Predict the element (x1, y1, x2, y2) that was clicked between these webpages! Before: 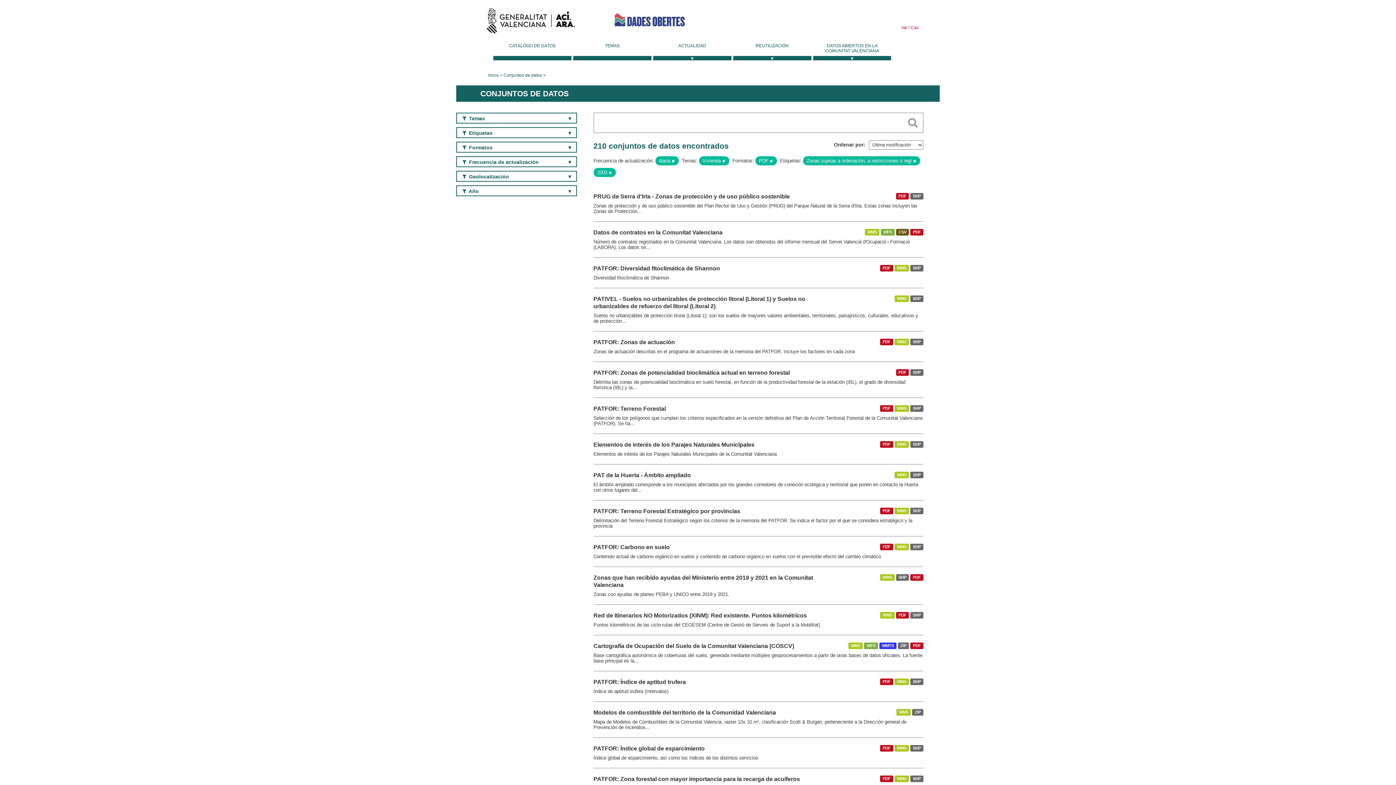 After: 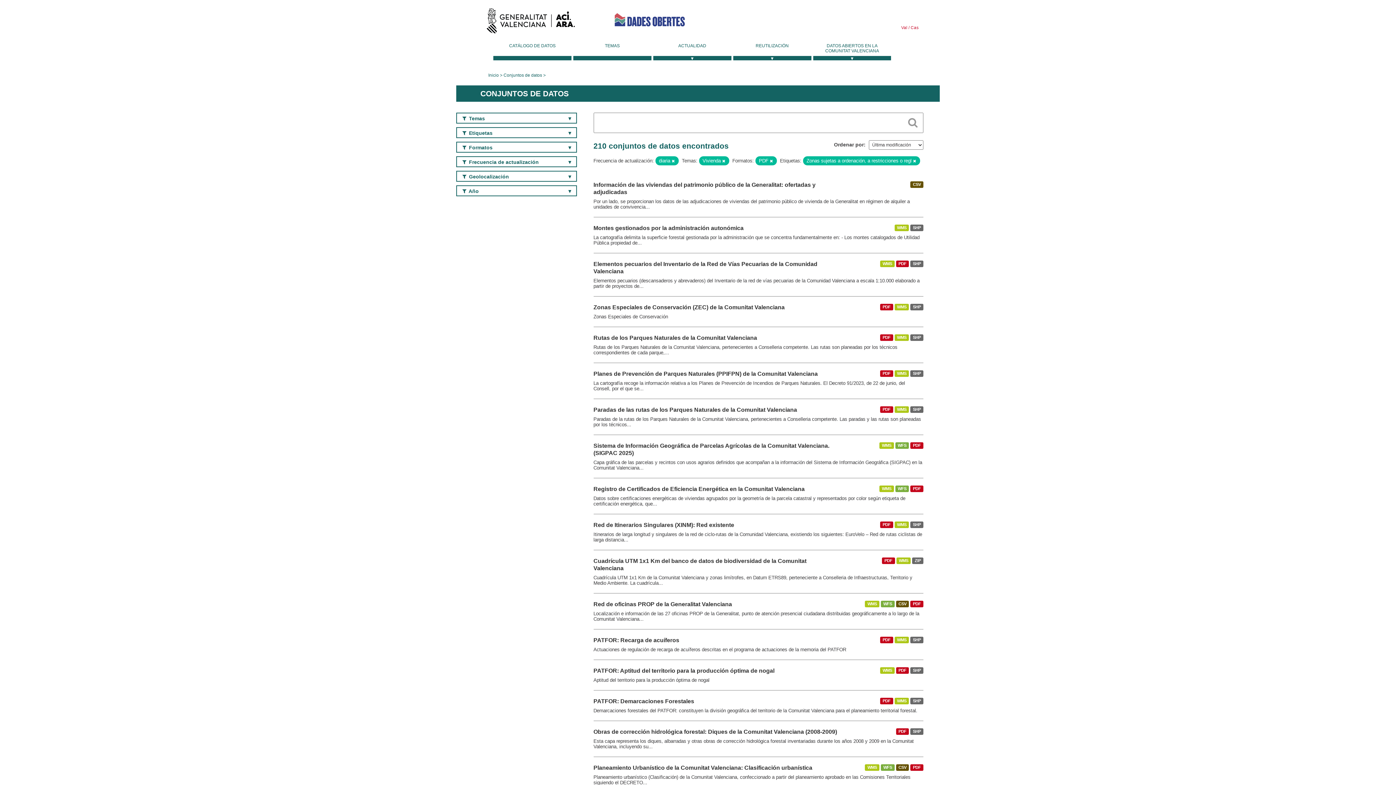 Action: bbox: (608, 170, 612, 174)